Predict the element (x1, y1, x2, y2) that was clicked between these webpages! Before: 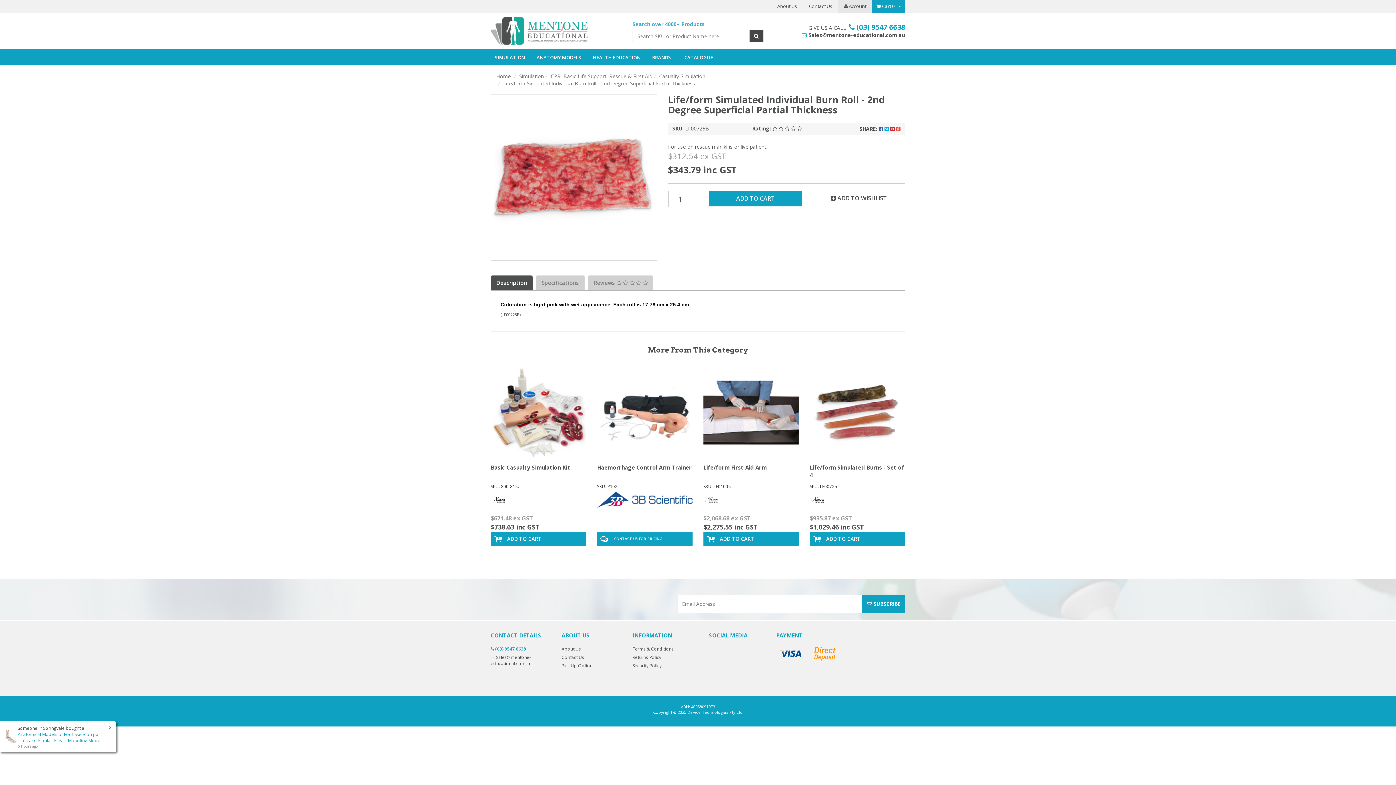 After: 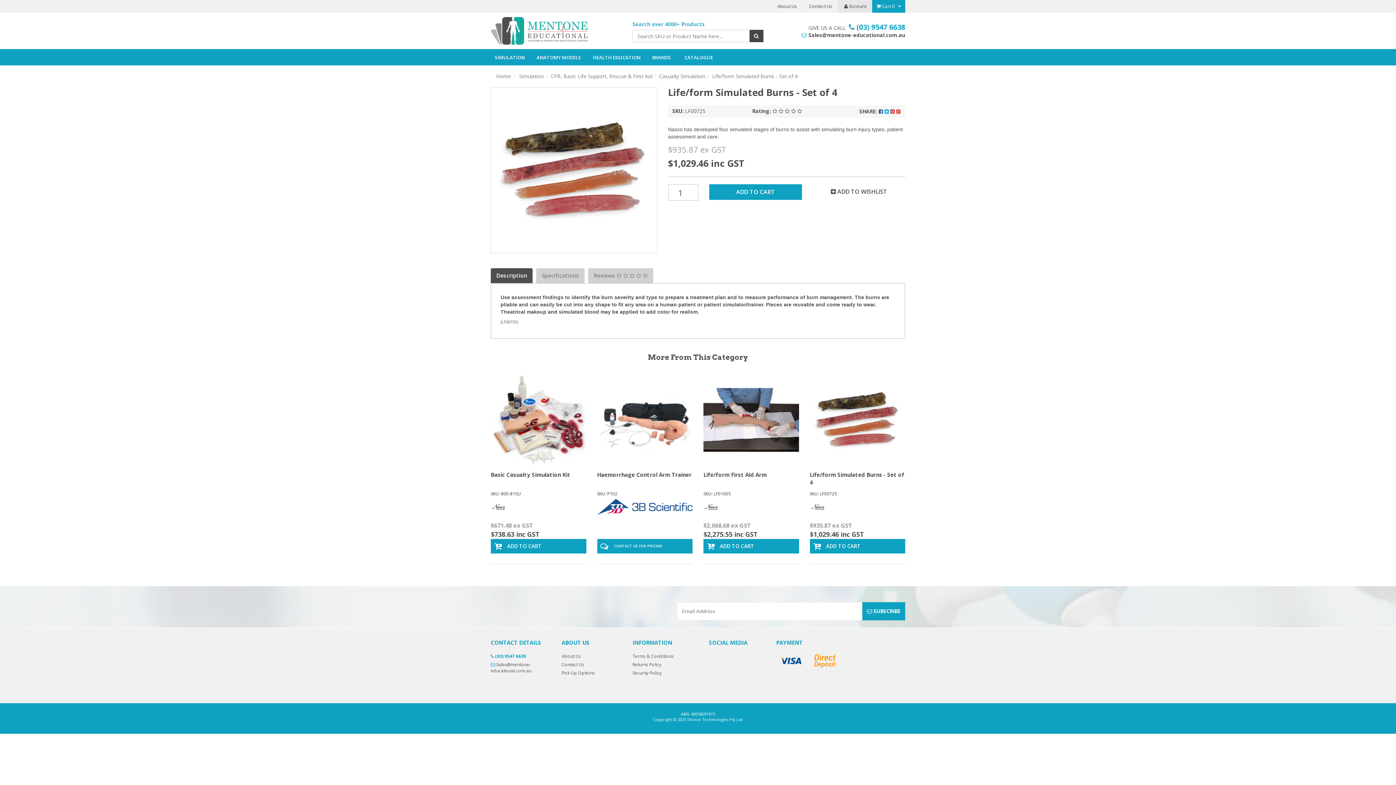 Action: bbox: (810, 365, 905, 460)